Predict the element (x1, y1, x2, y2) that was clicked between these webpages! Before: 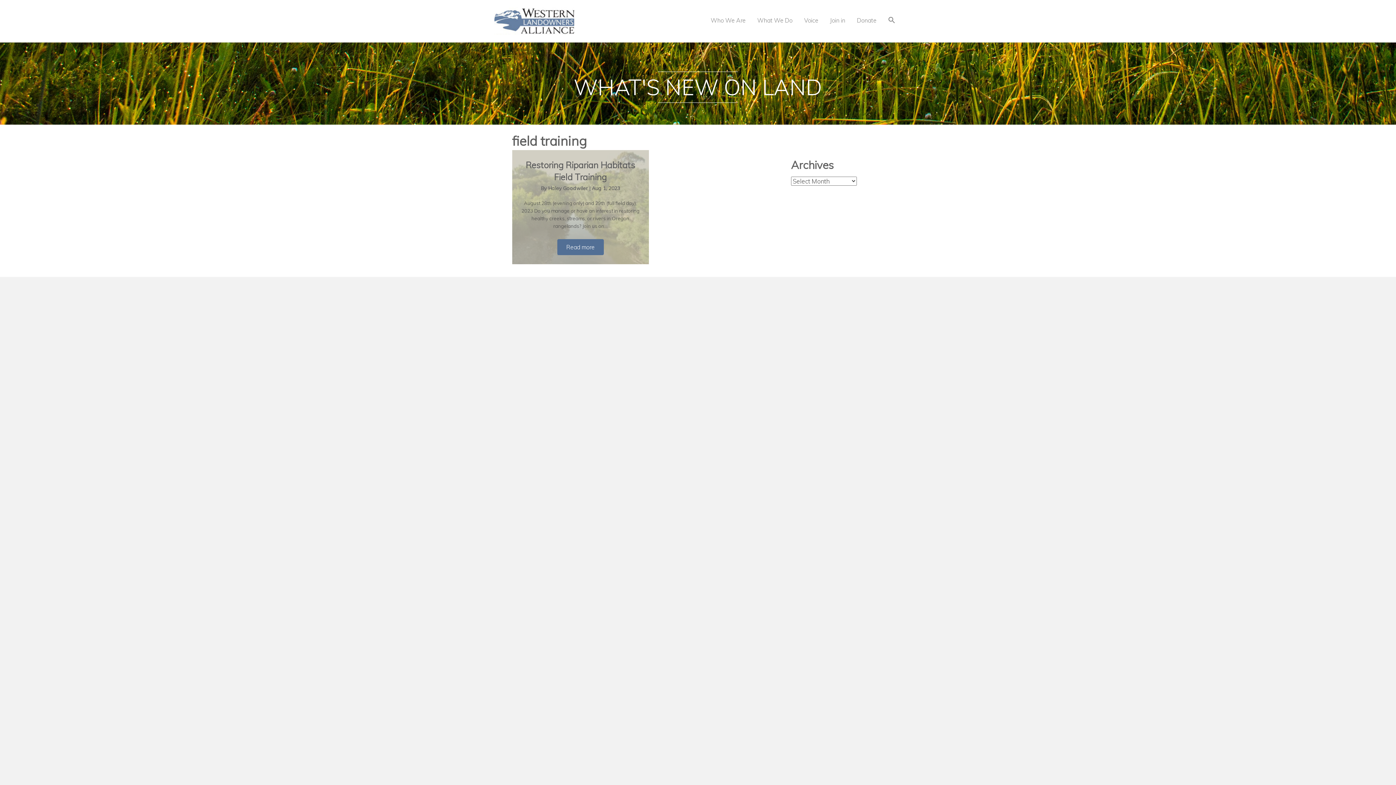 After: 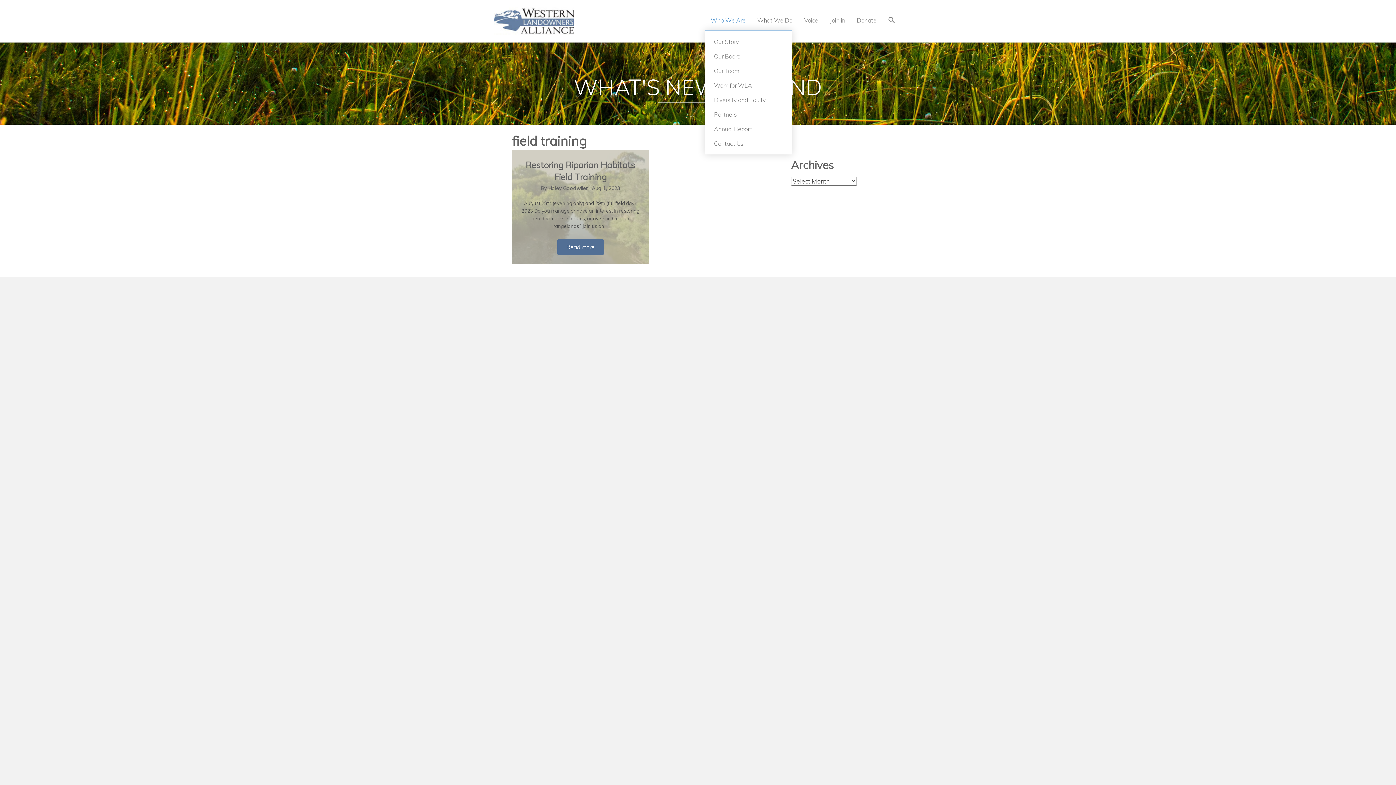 Action: label: Who We Are bbox: (705, 10, 751, 29)